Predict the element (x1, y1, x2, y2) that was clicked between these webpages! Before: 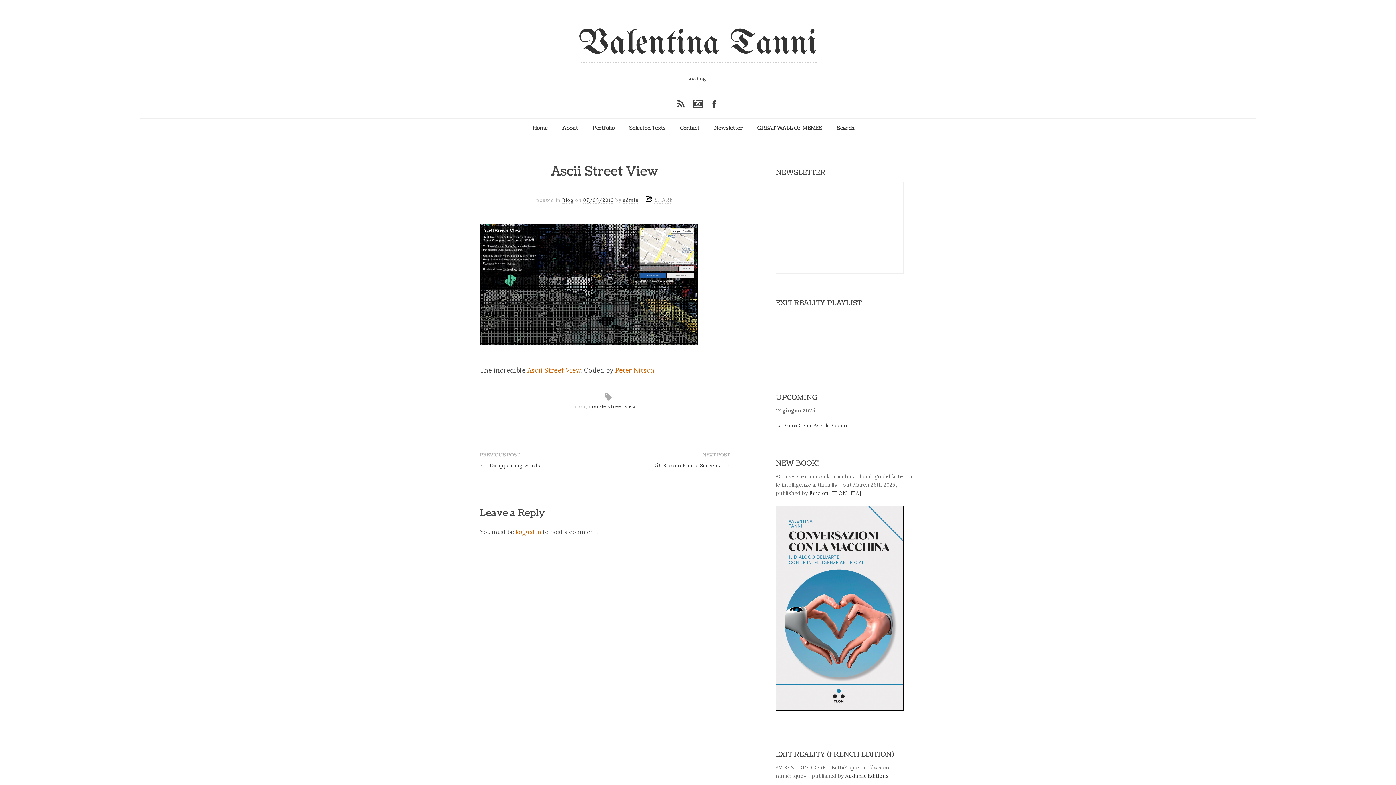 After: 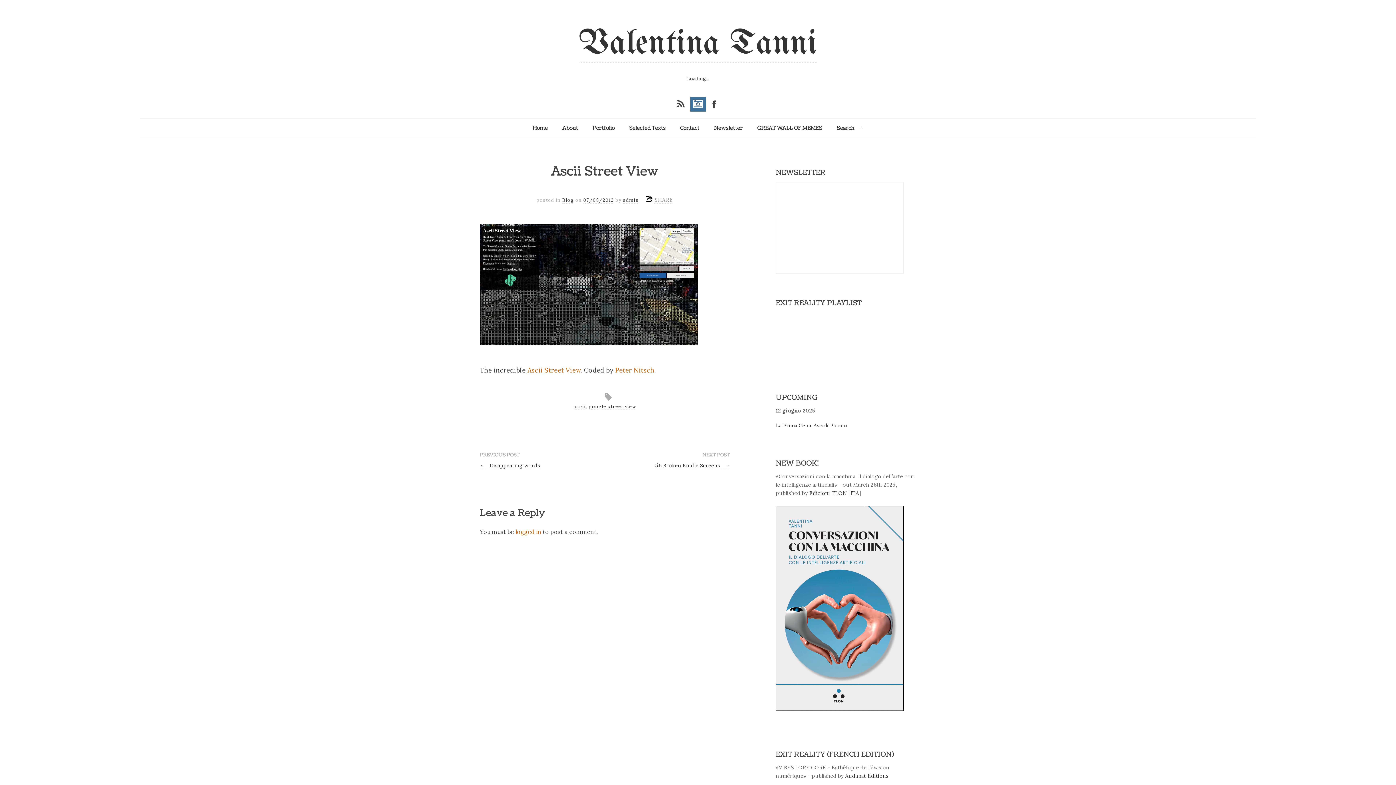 Action: bbox: (690, 97, 706, 111)